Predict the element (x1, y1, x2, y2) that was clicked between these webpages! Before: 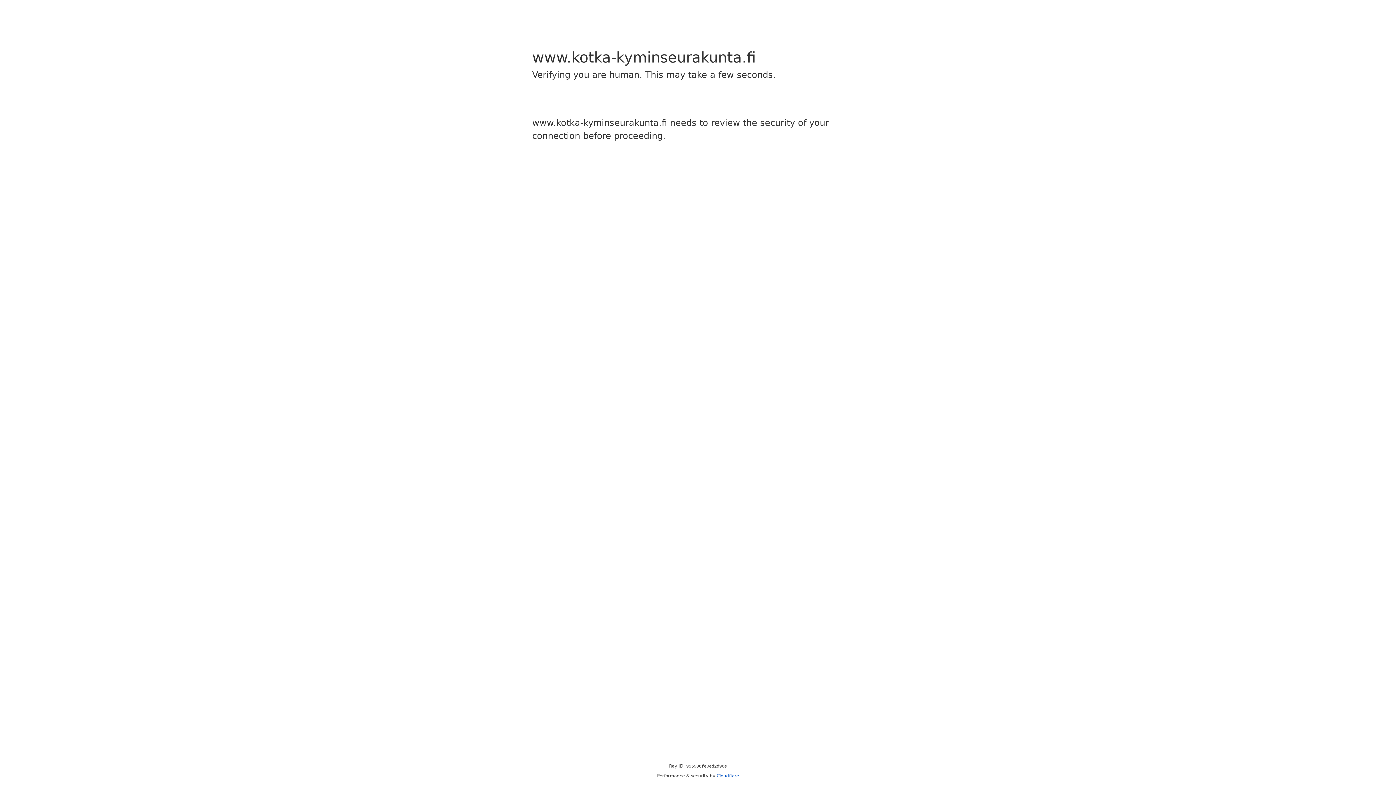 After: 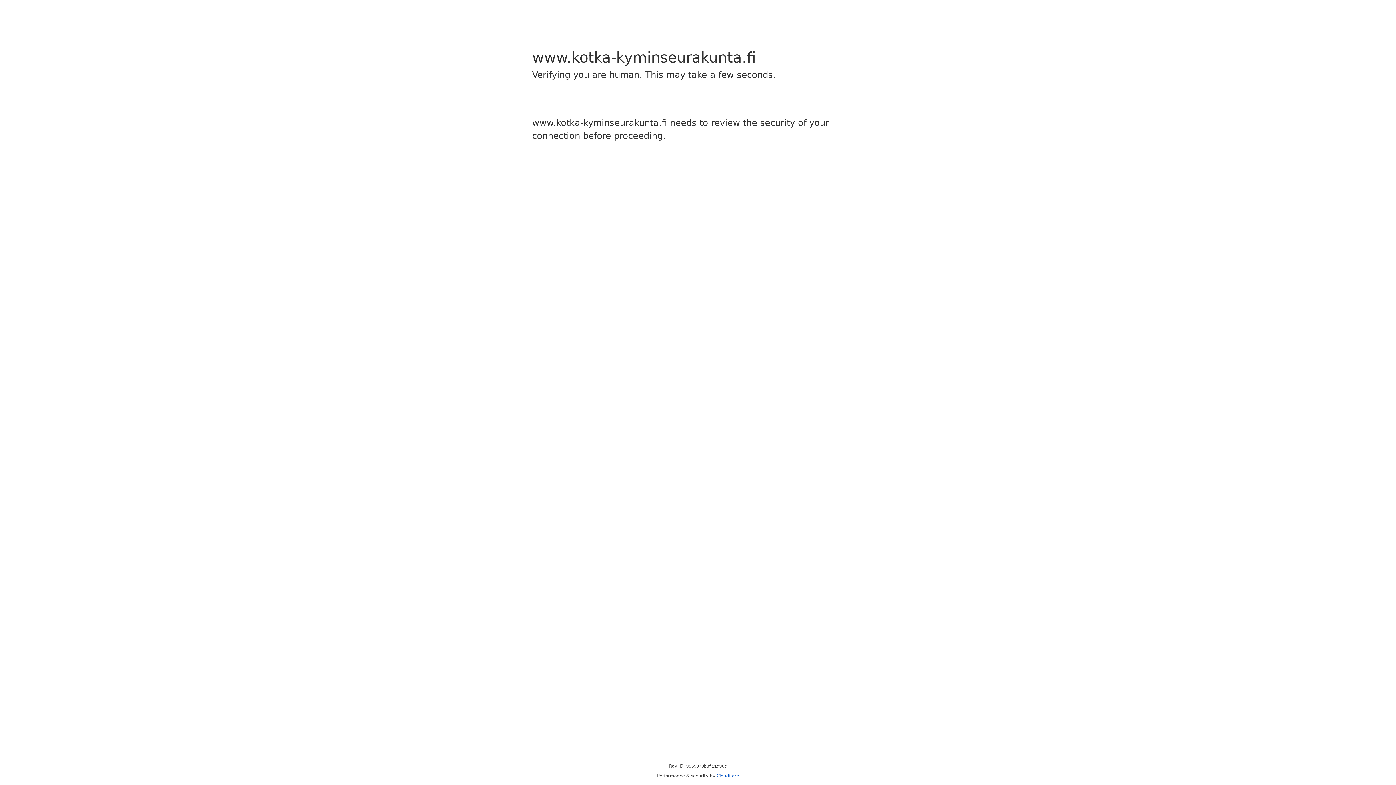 Action: bbox: (716, 773, 739, 778) label: Cloudflare